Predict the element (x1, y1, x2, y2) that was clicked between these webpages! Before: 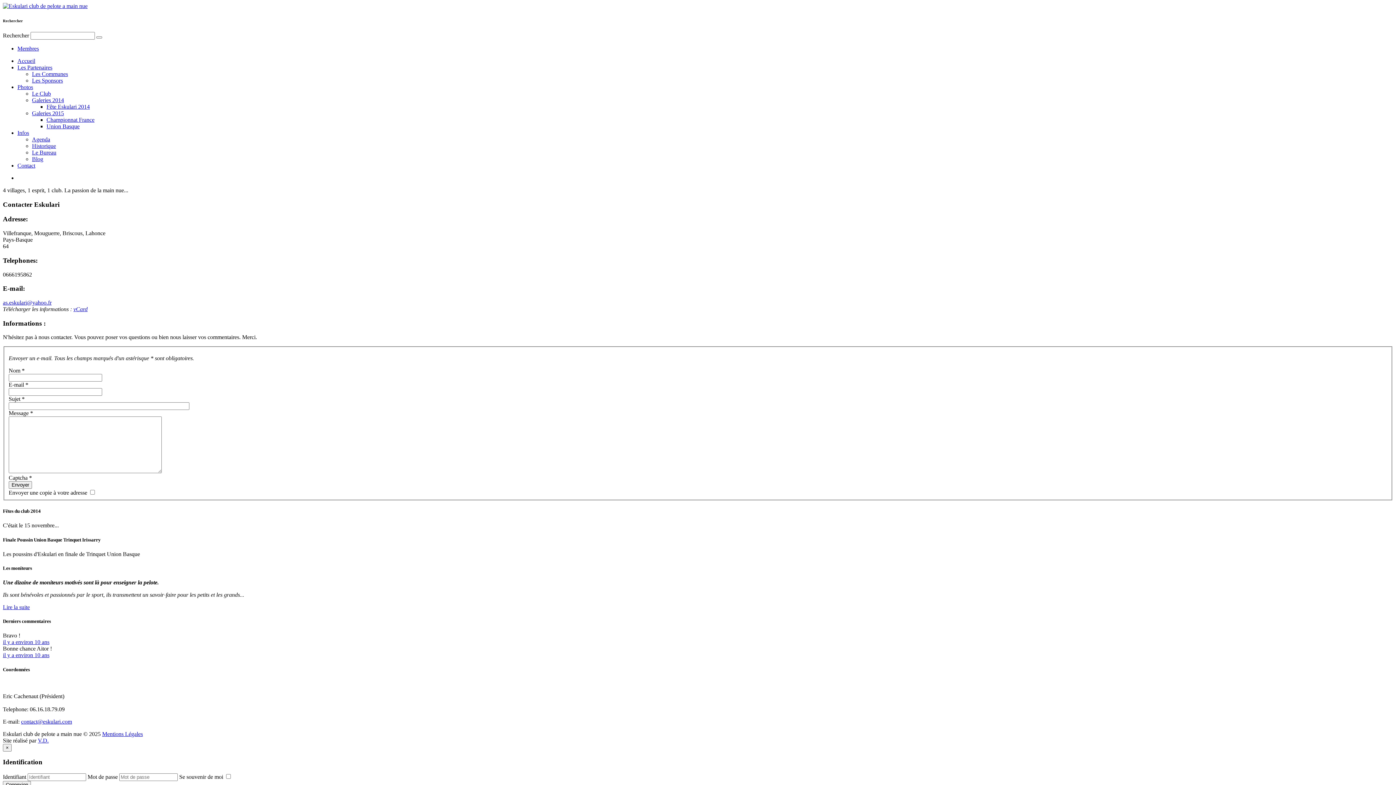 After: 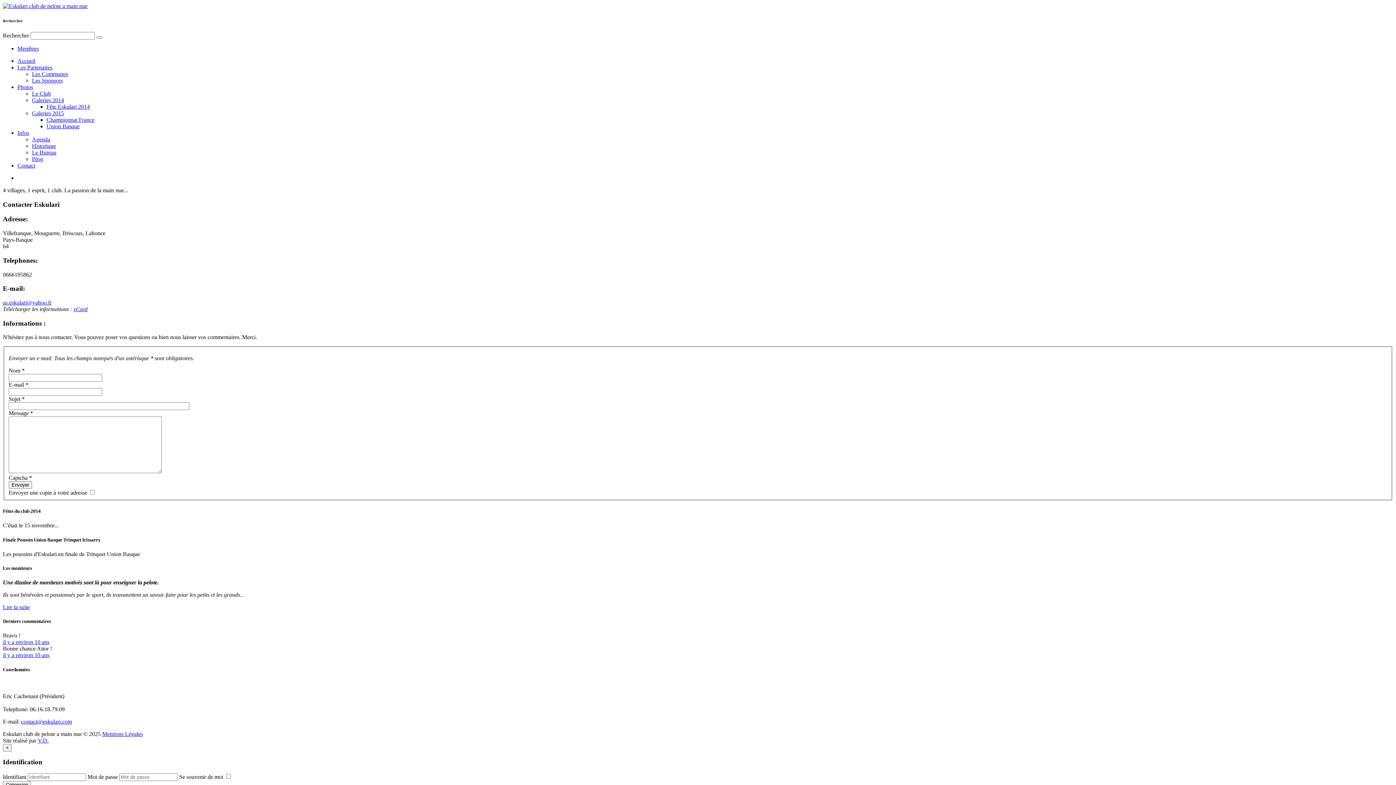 Action: label: Galeries 2015 bbox: (32, 110, 64, 116)